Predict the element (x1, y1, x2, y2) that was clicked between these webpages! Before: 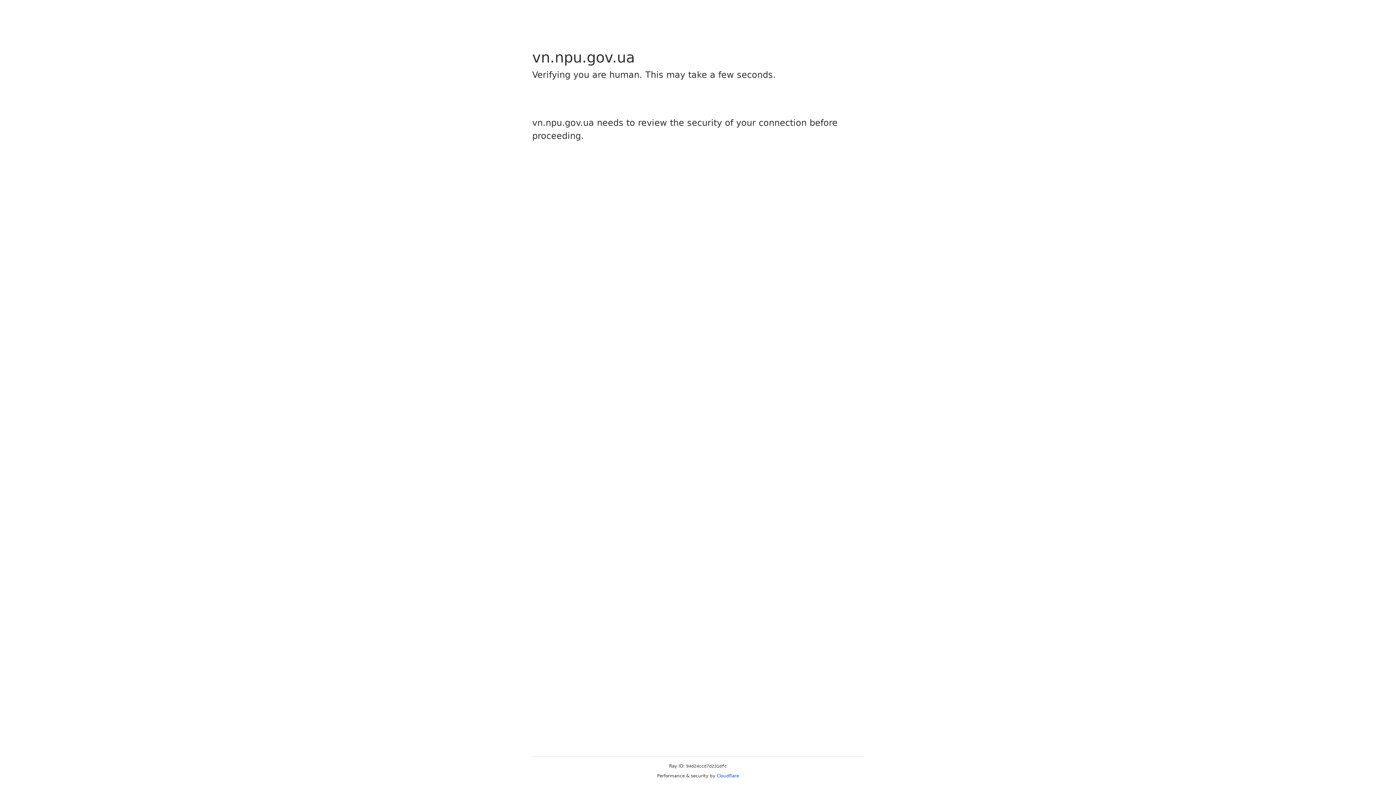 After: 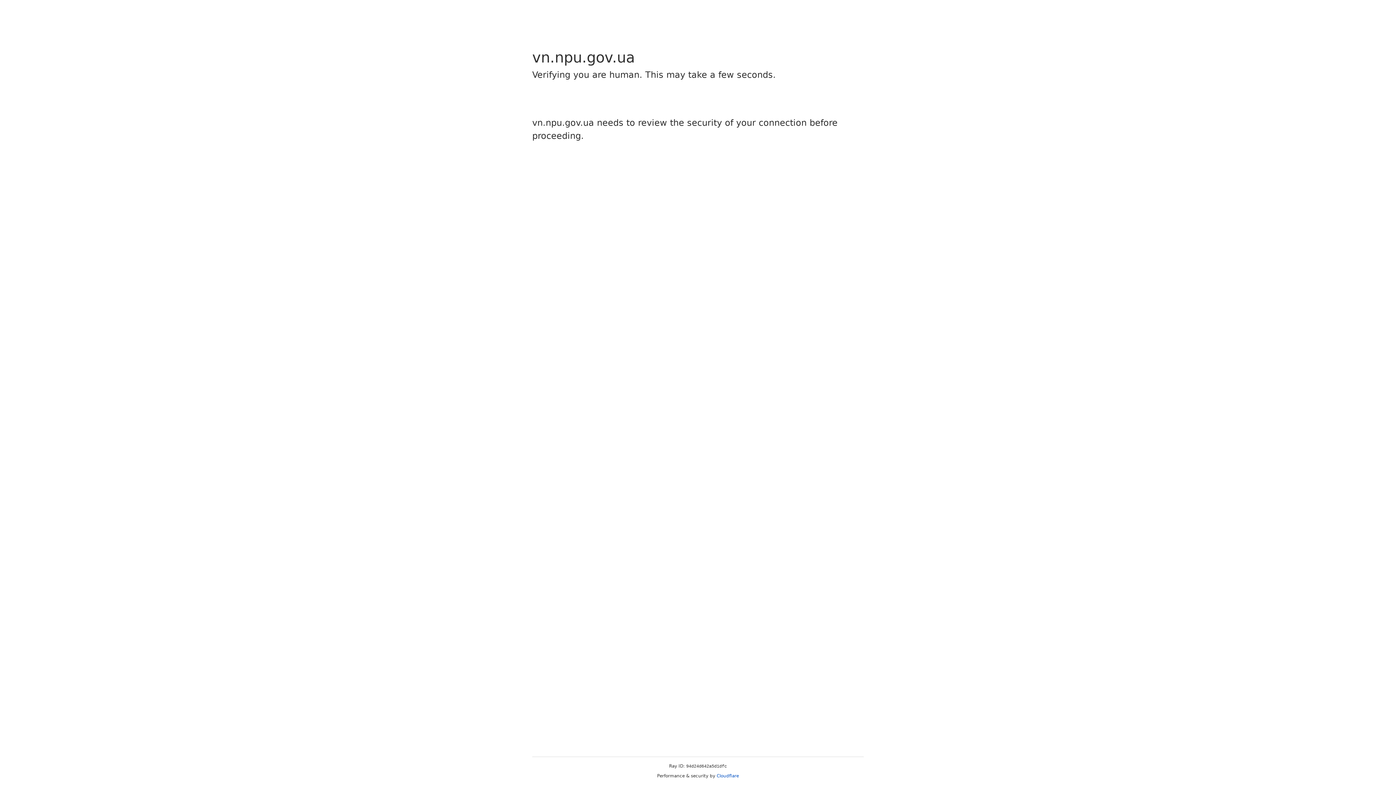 Action: label: Cloudflare bbox: (716, 773, 739, 778)